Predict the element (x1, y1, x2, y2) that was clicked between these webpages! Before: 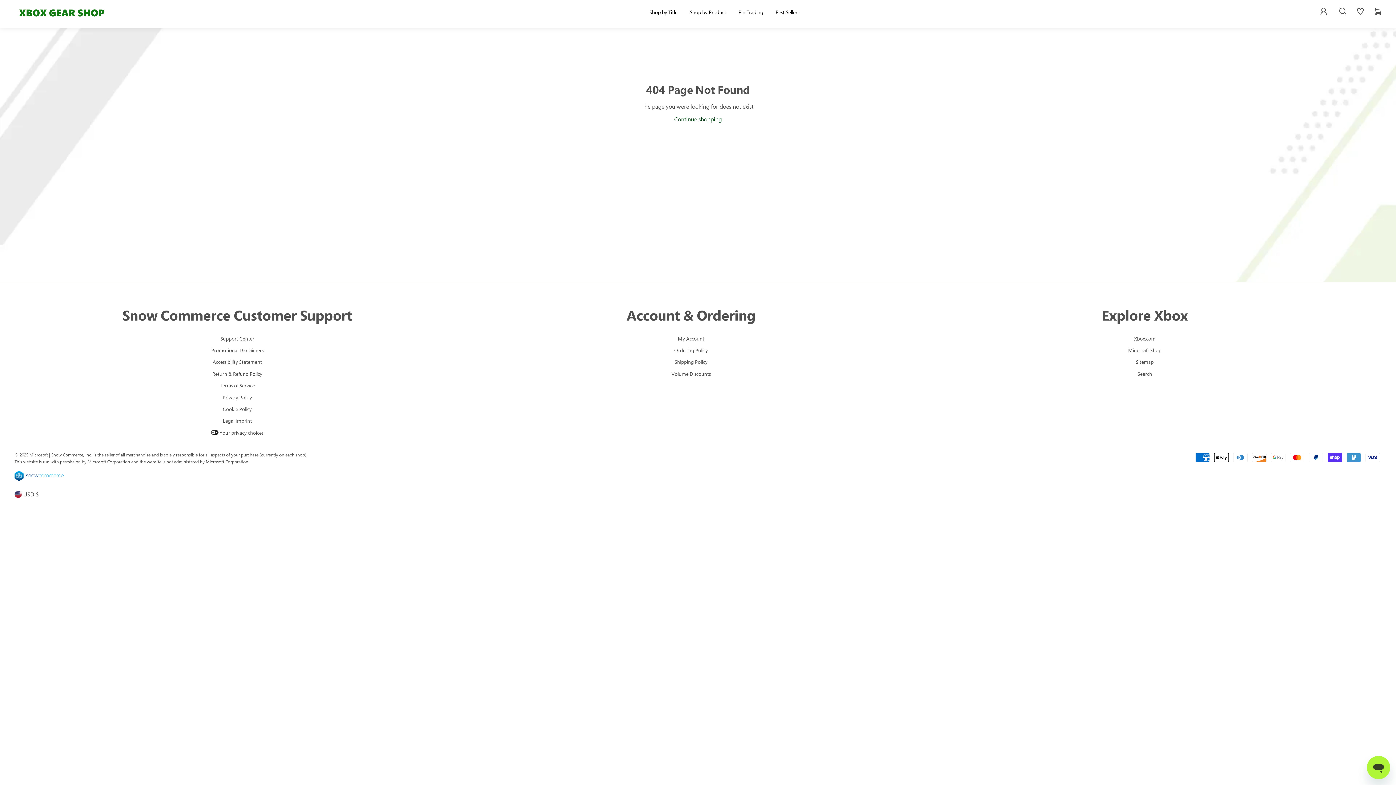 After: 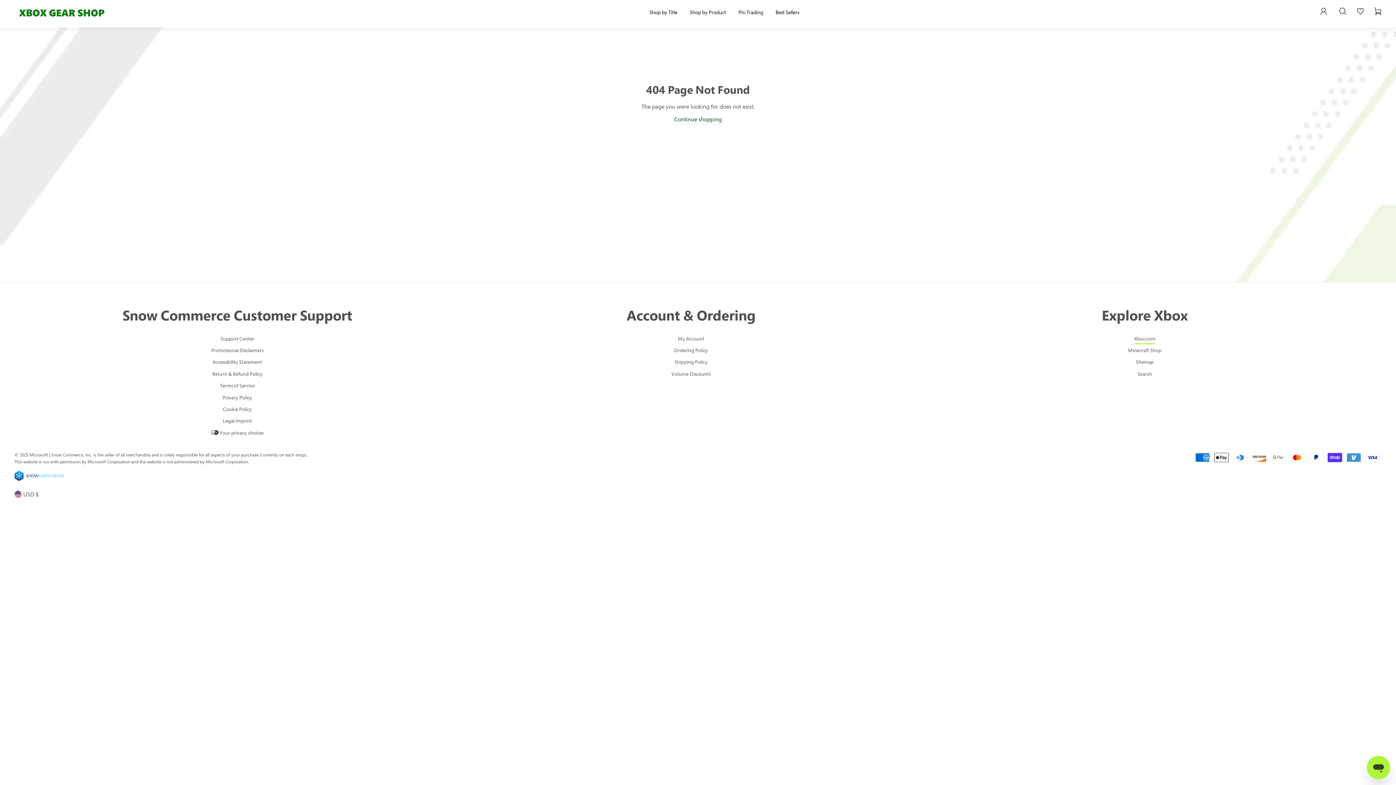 Action: label: xbox-com-link bbox: (1134, 333, 1155, 344)